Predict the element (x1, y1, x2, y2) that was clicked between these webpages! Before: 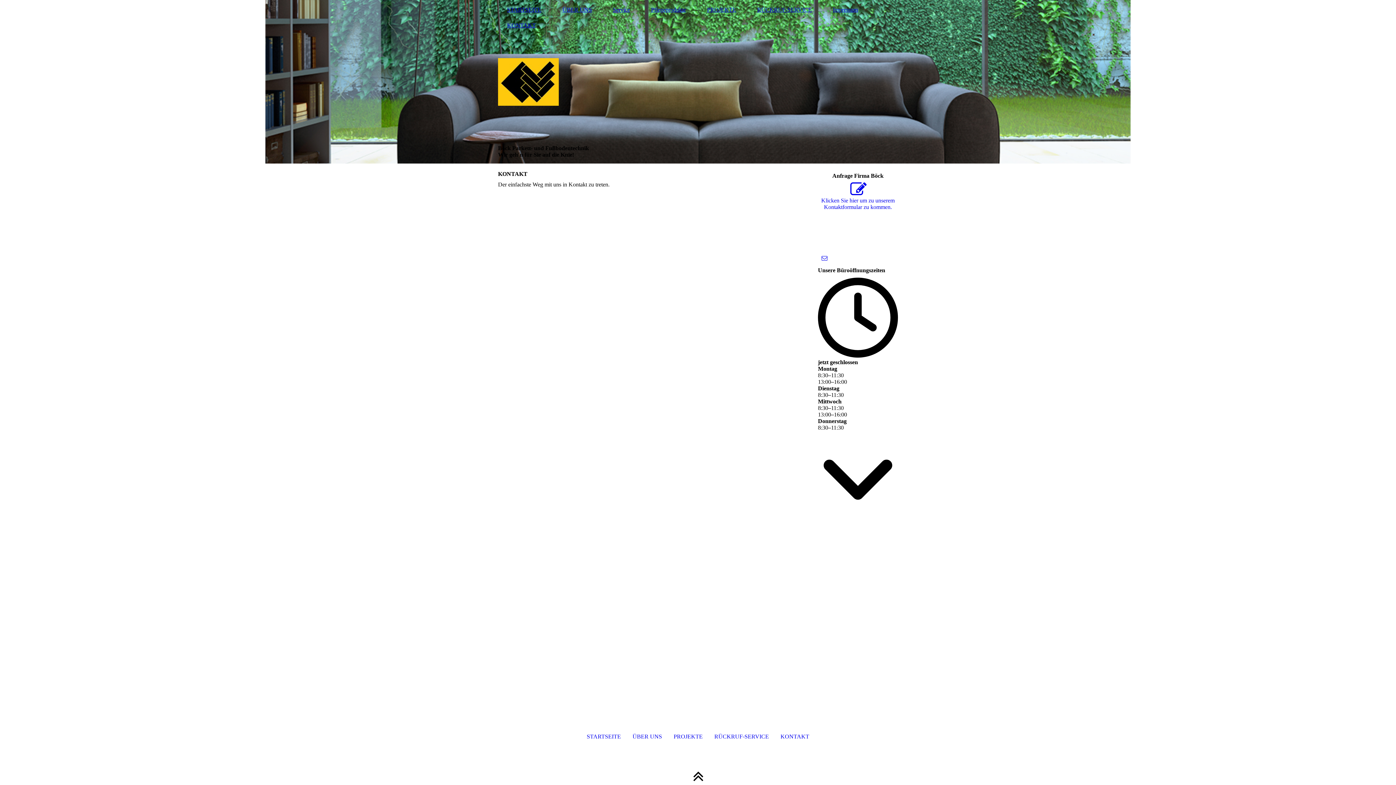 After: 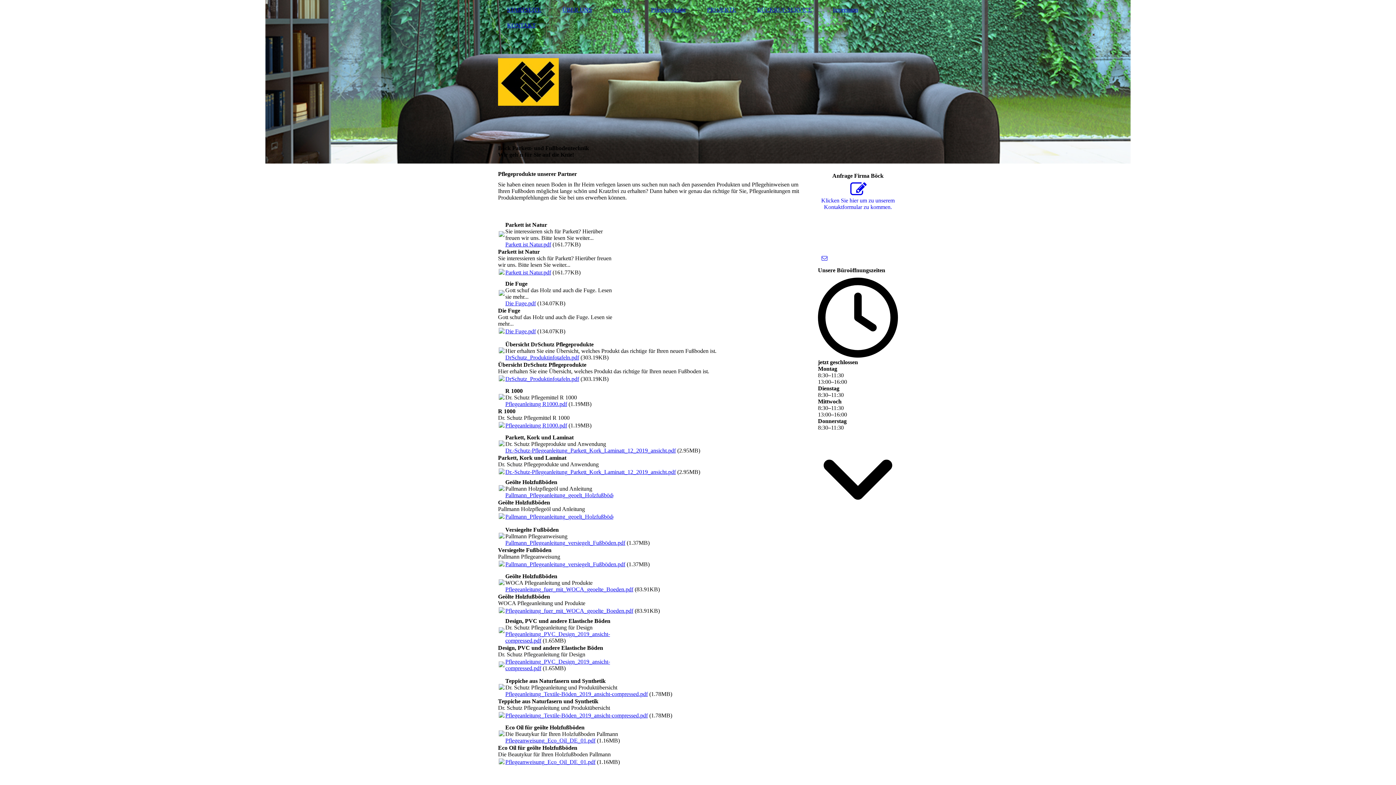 Action: bbox: (642, 5, 695, 14) label: Pflegeprodukte